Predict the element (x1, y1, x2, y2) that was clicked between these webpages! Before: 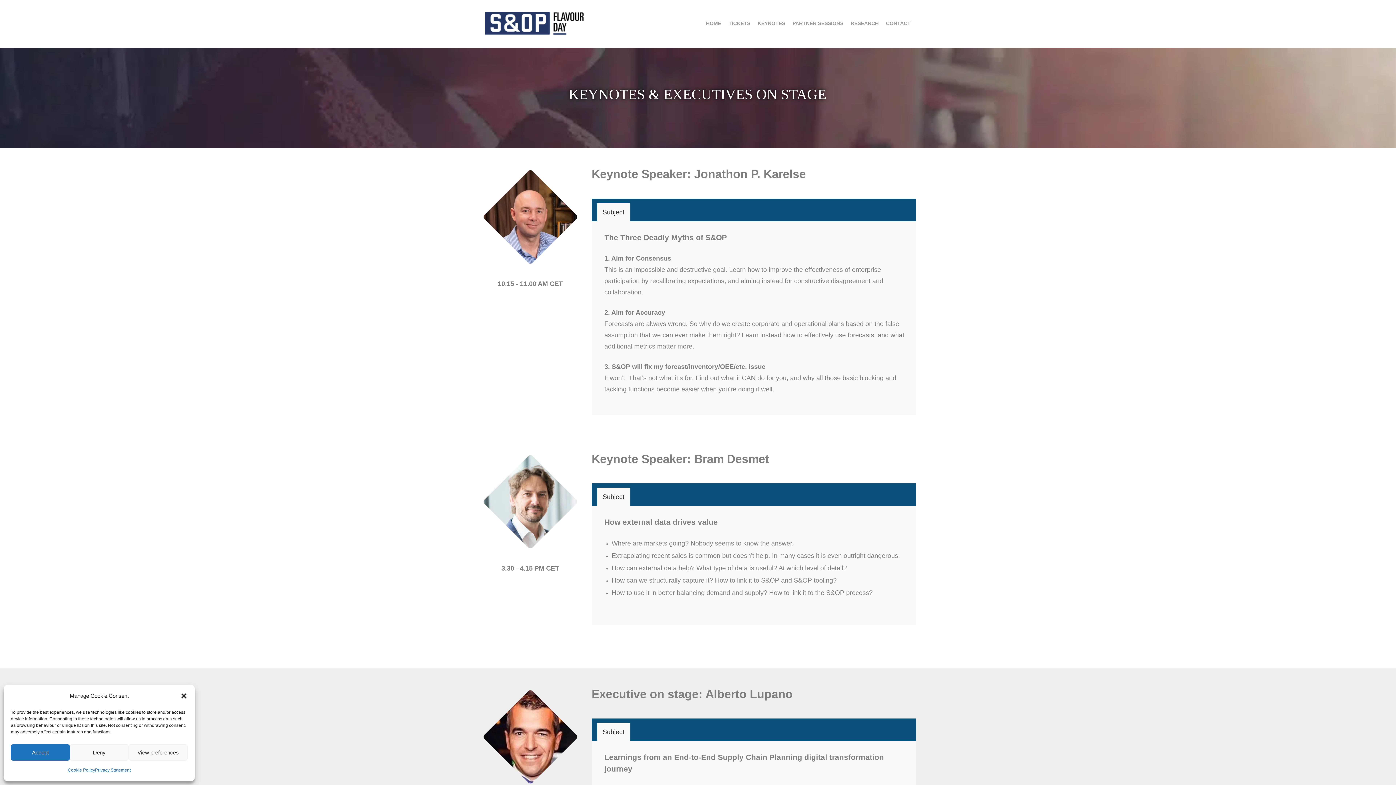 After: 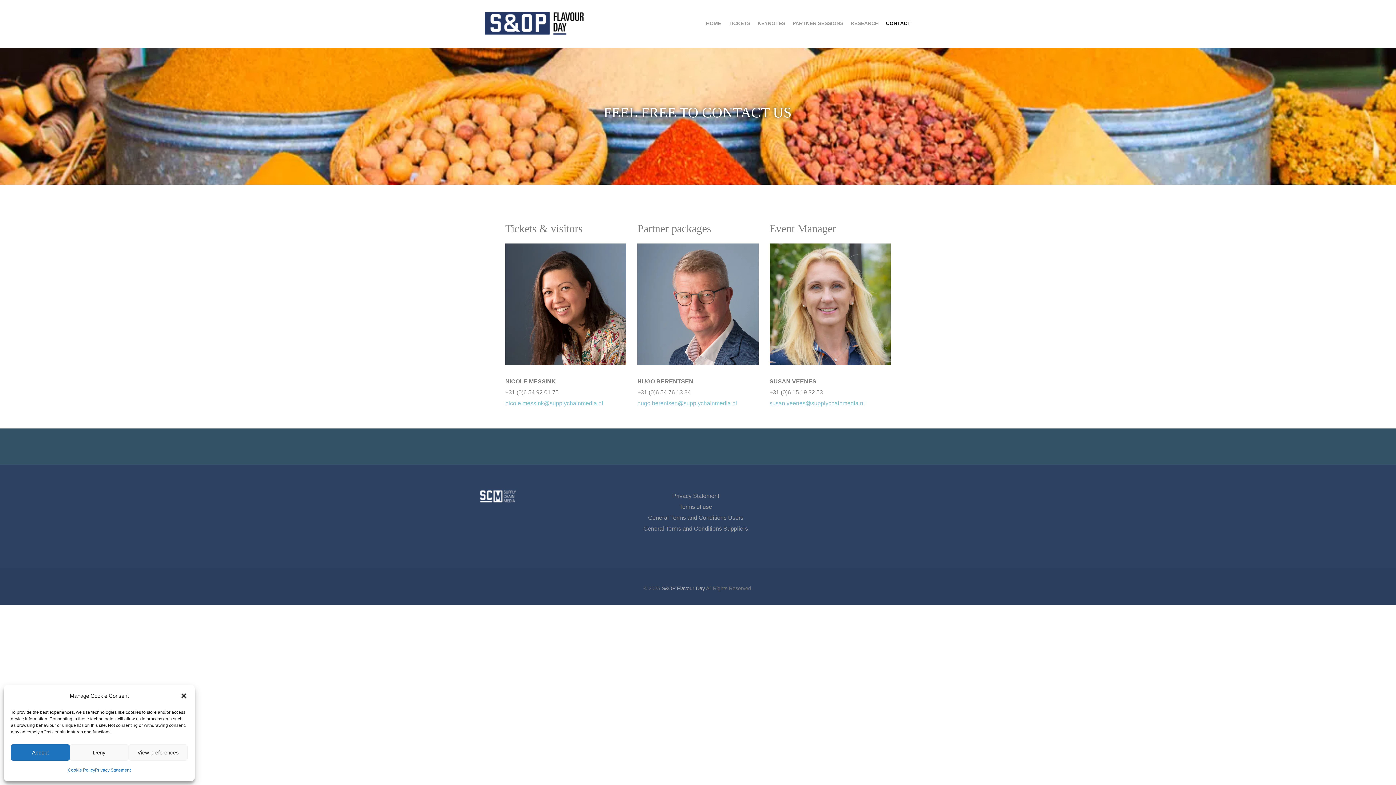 Action: label: CONTACT bbox: (882, 0, 914, 46)